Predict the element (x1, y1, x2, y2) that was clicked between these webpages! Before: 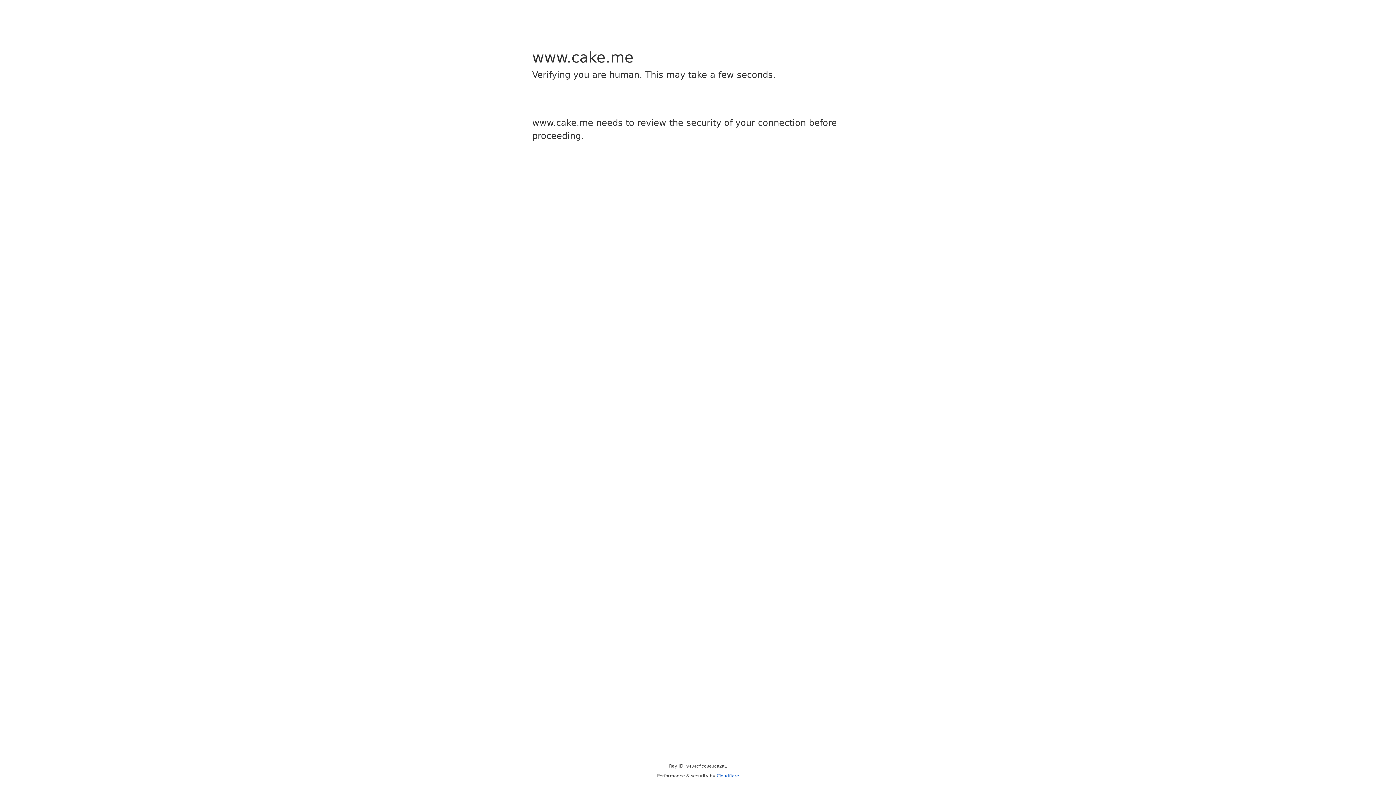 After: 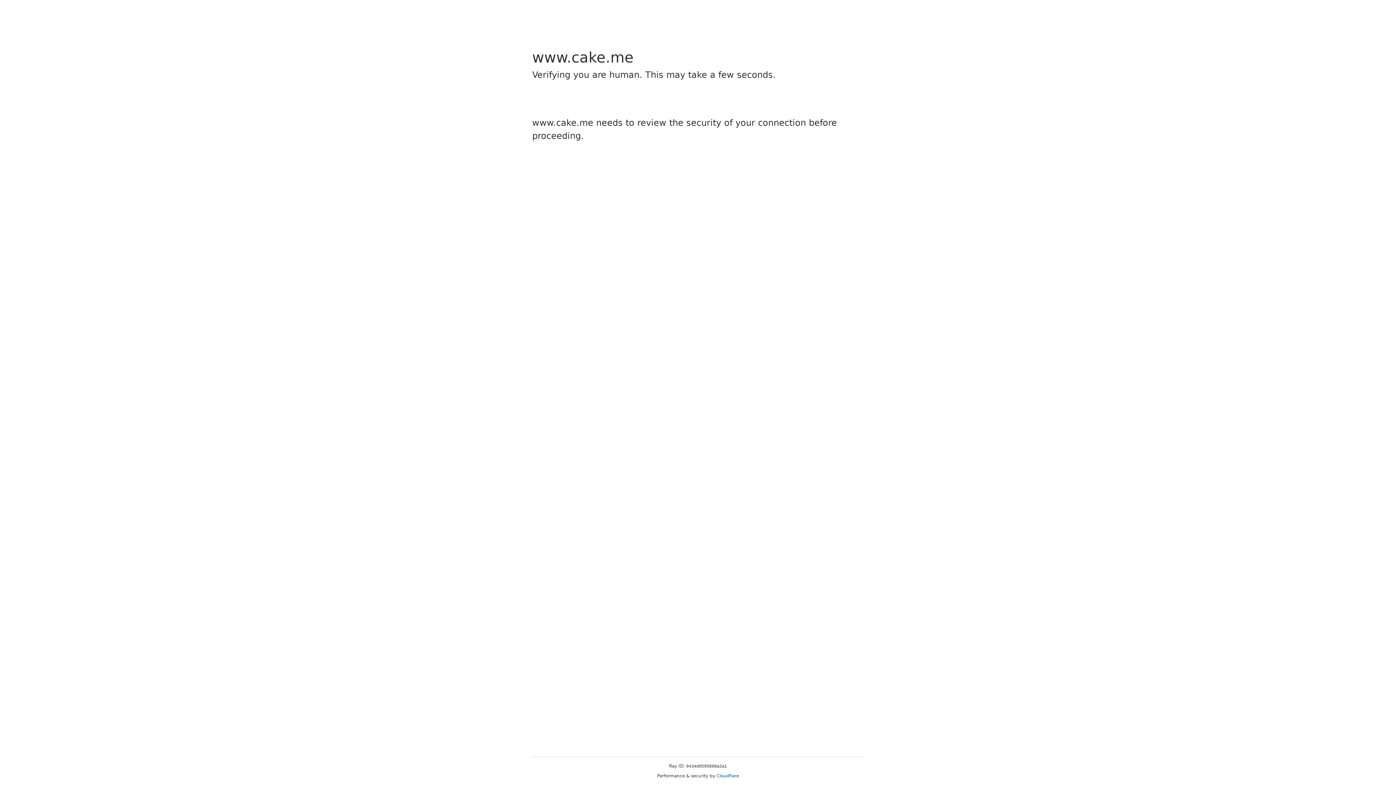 Action: label: Cloudflare bbox: (716, 773, 739, 778)